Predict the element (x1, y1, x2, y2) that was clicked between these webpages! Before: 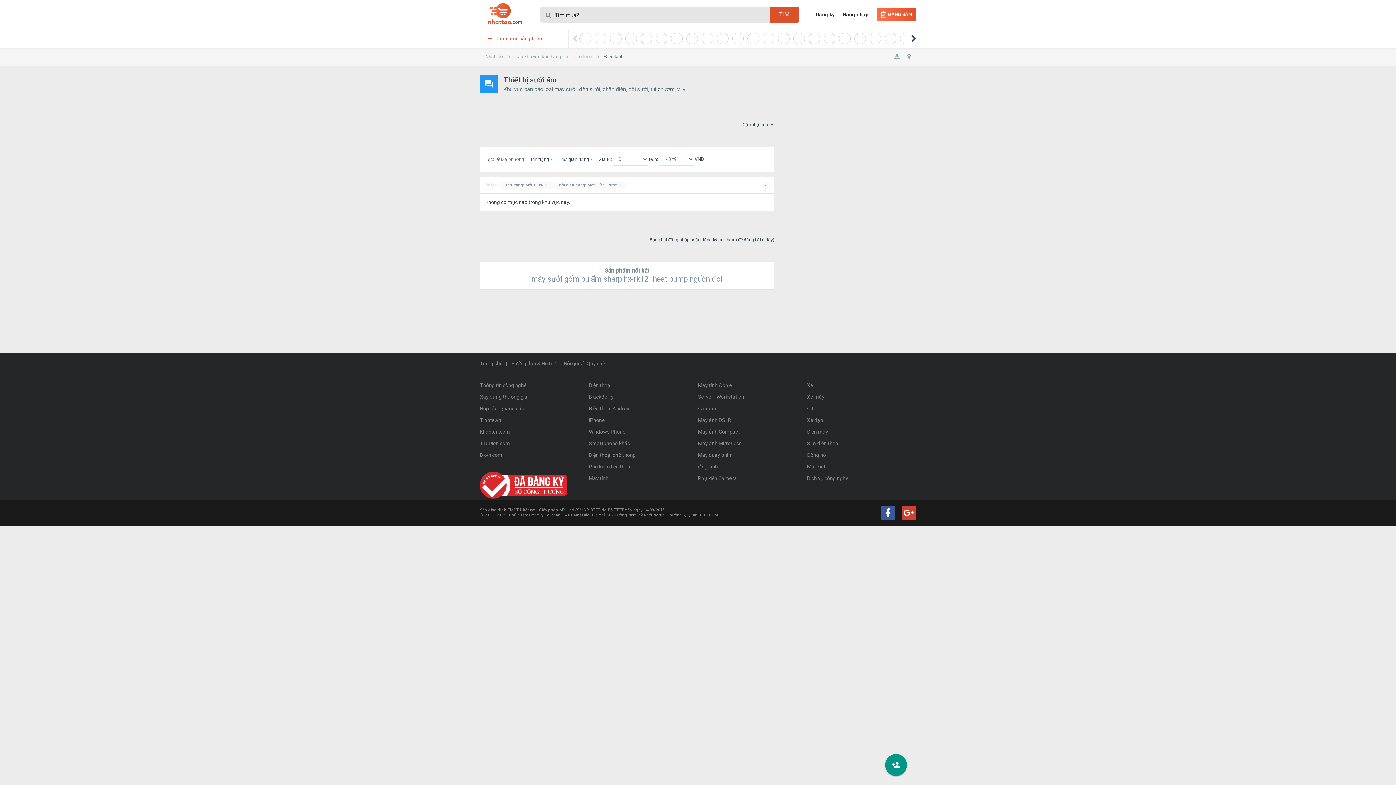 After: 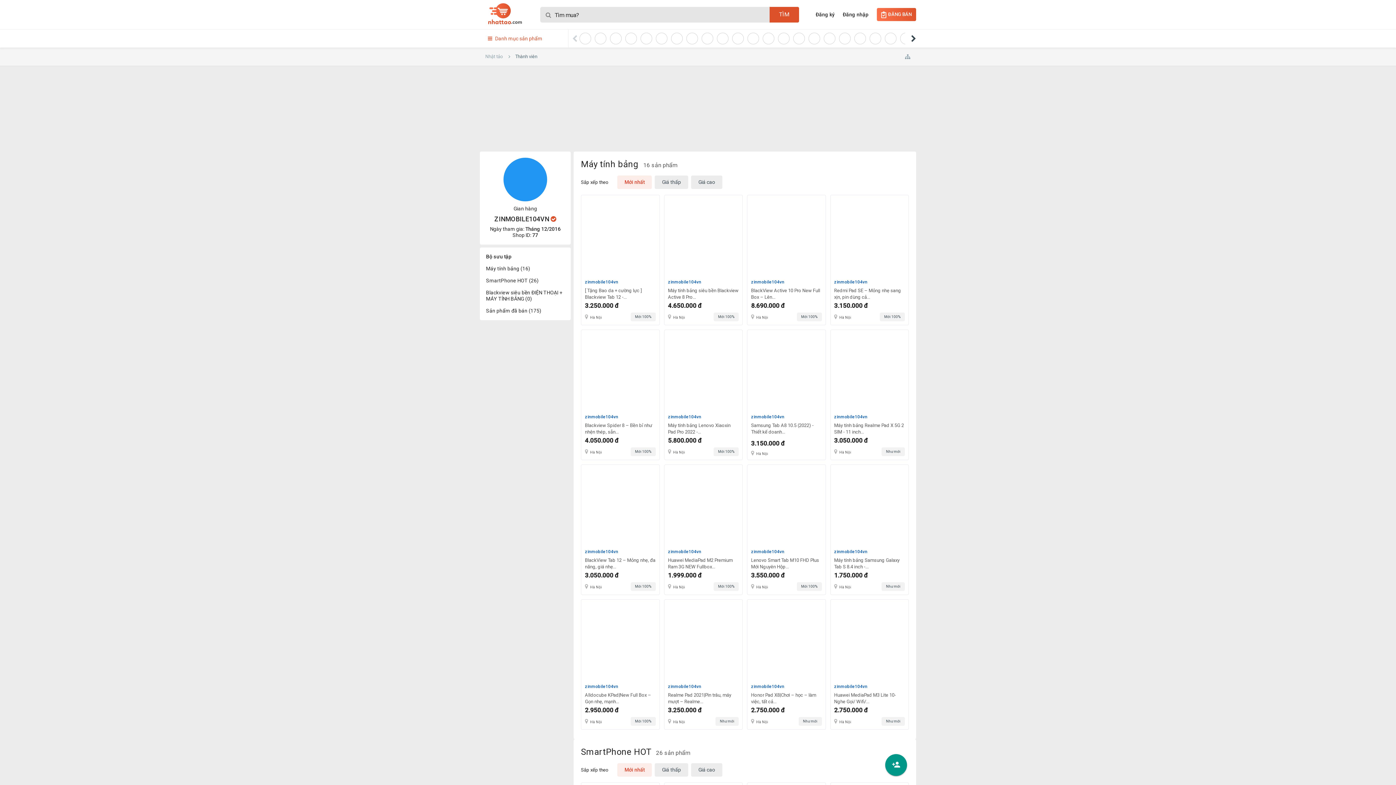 Action: bbox: (717, 32, 728, 44)